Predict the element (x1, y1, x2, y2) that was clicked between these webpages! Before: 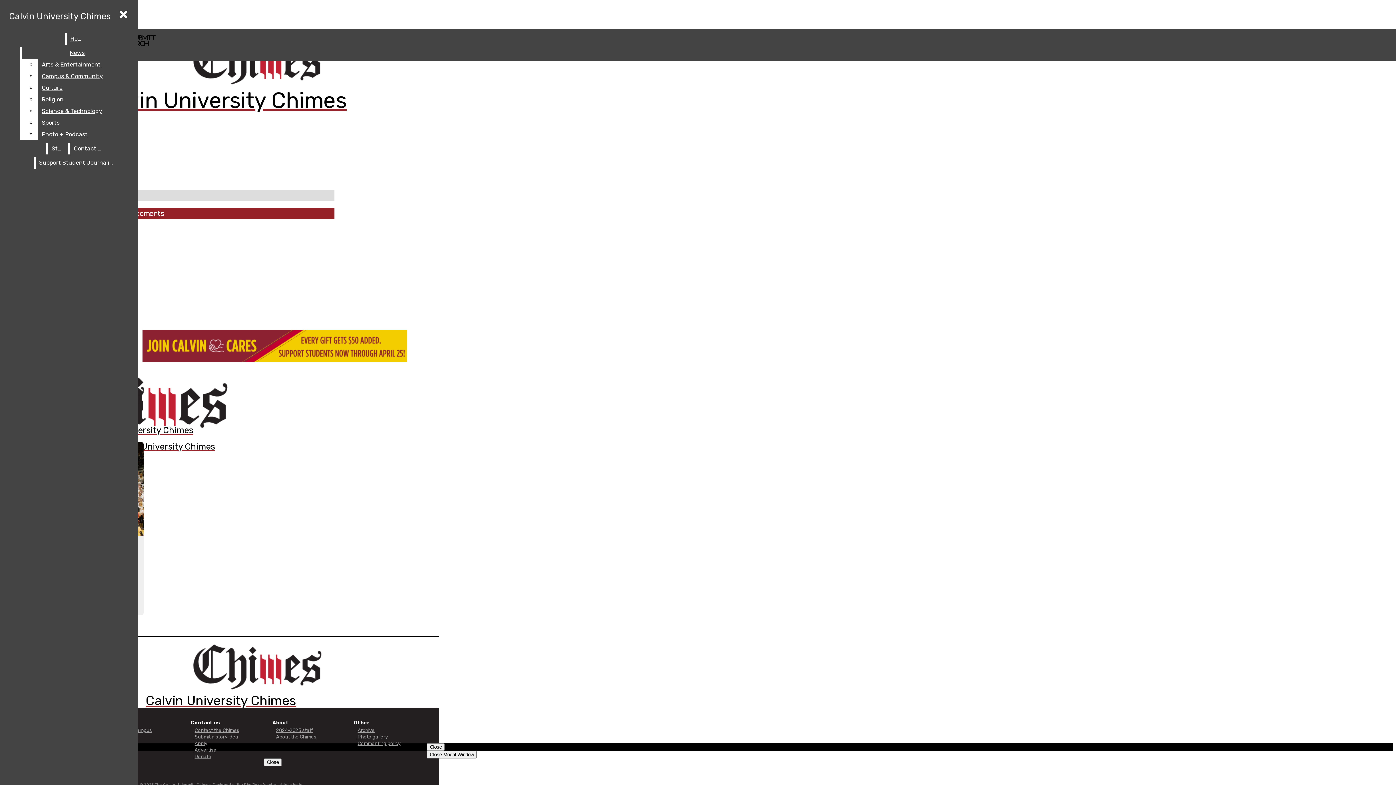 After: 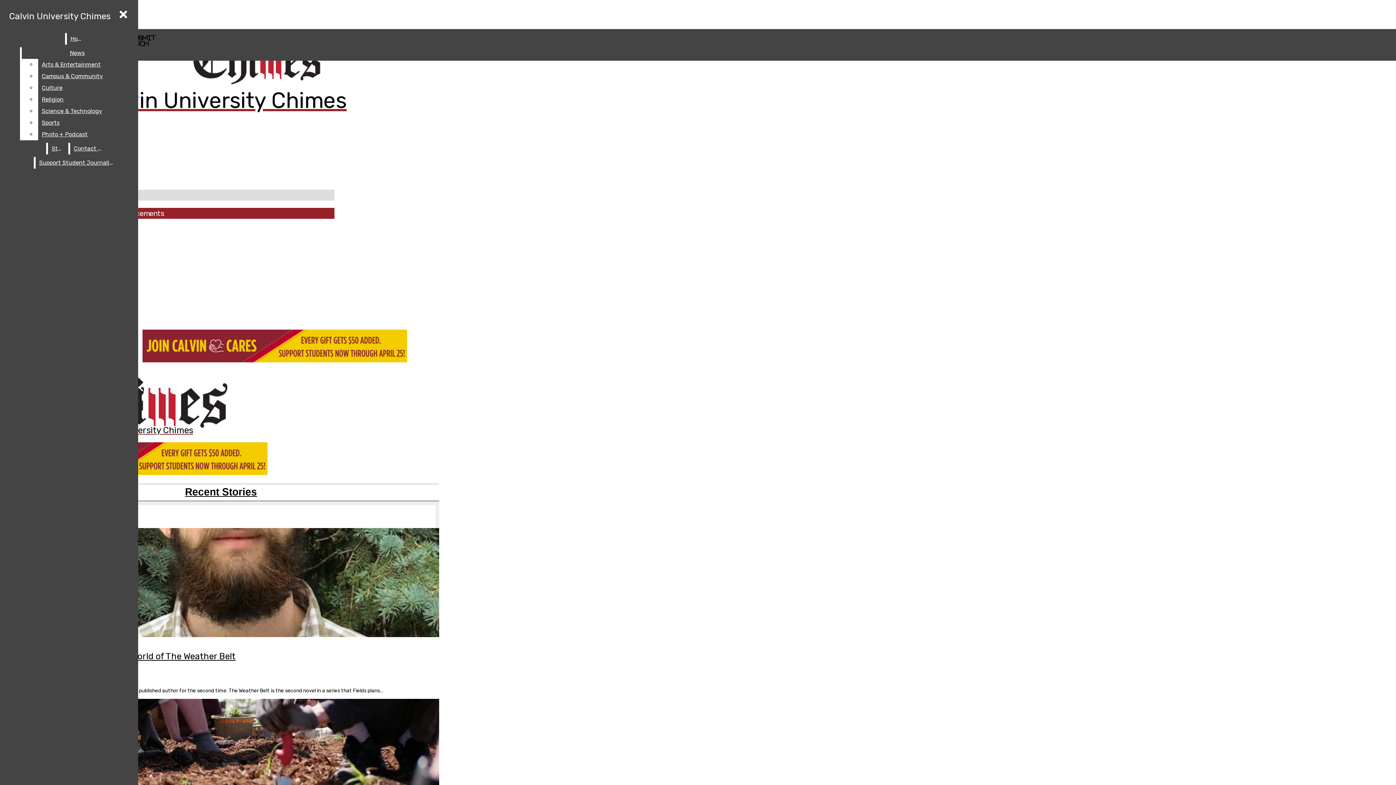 Action: bbox: (2, 31, 439, 113) label: Calvin University Chimes